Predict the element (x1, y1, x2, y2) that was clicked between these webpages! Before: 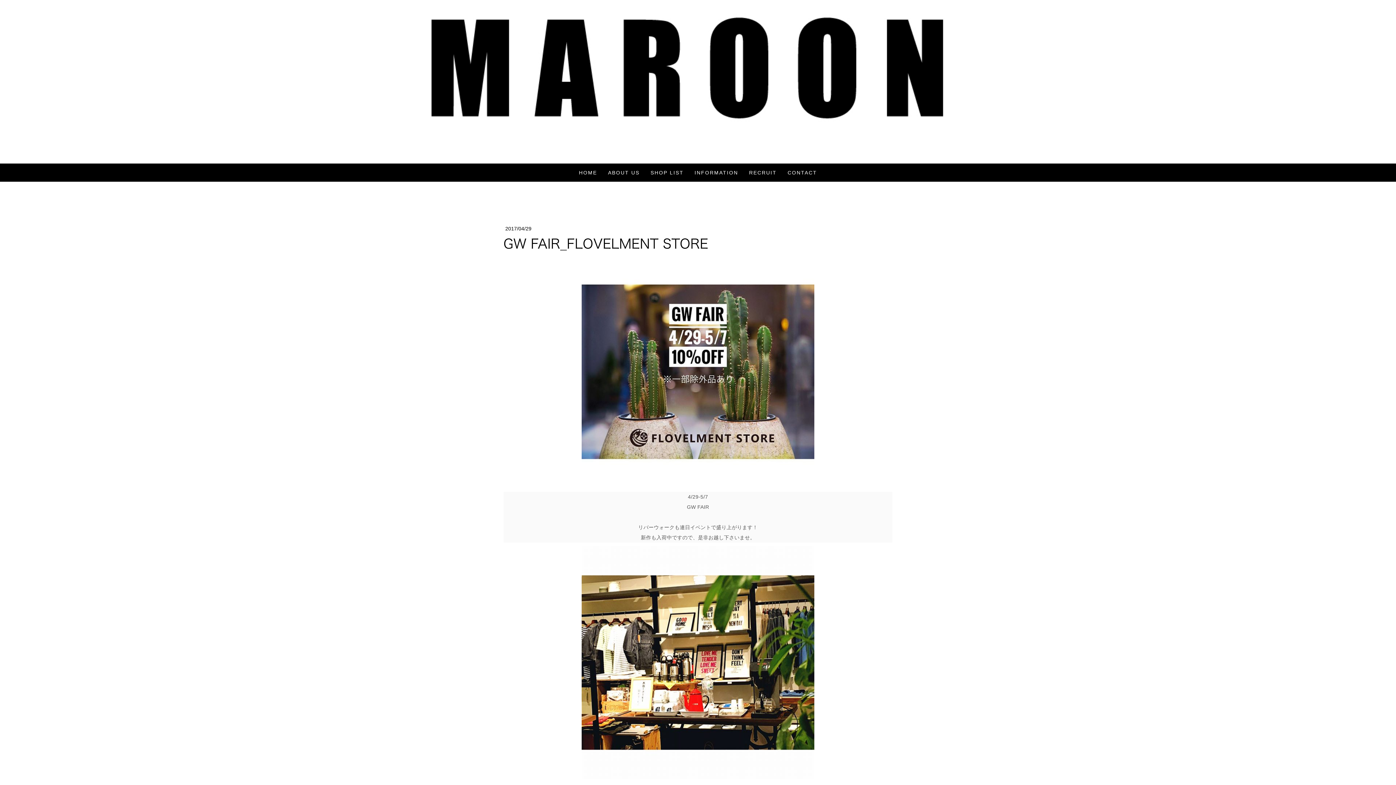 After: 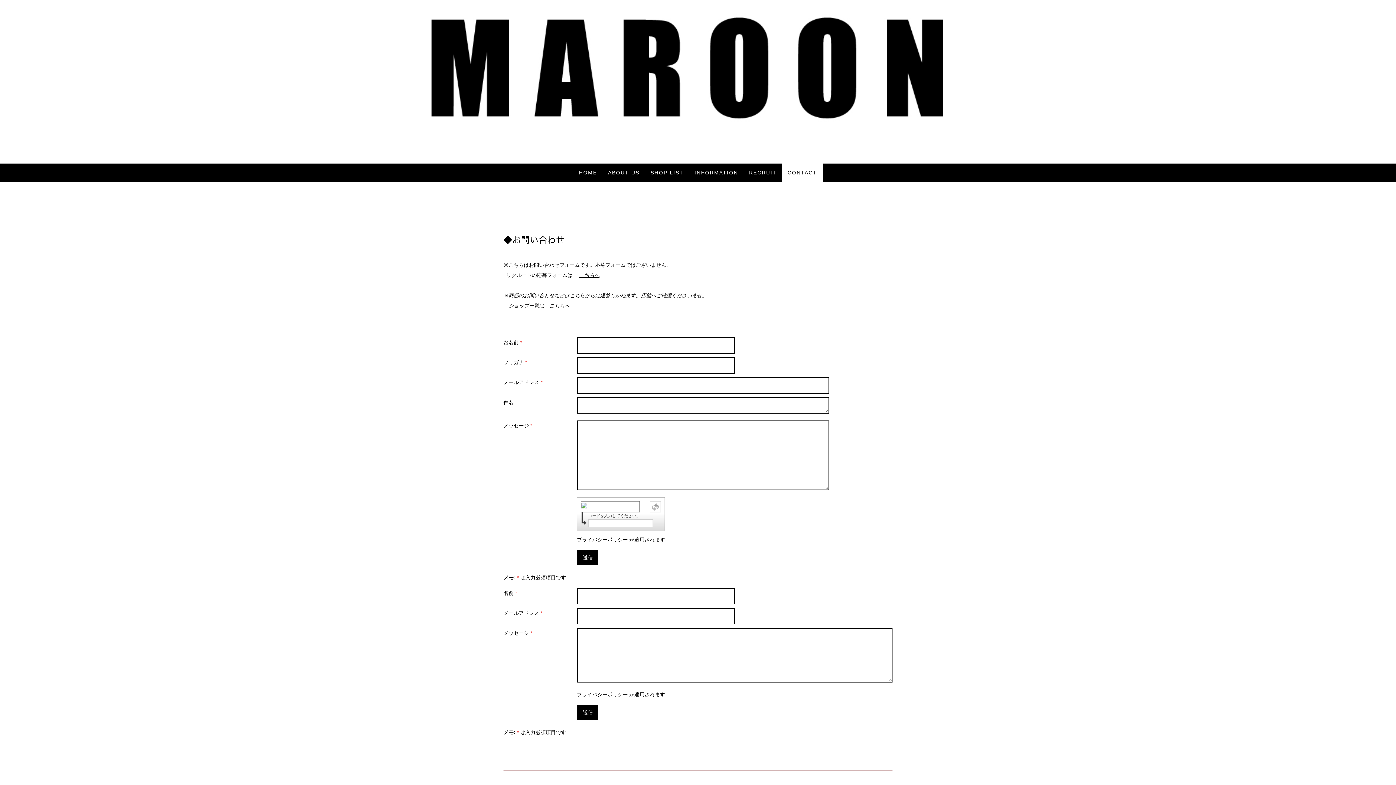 Action: label: CONTACT bbox: (782, 163, 822, 181)